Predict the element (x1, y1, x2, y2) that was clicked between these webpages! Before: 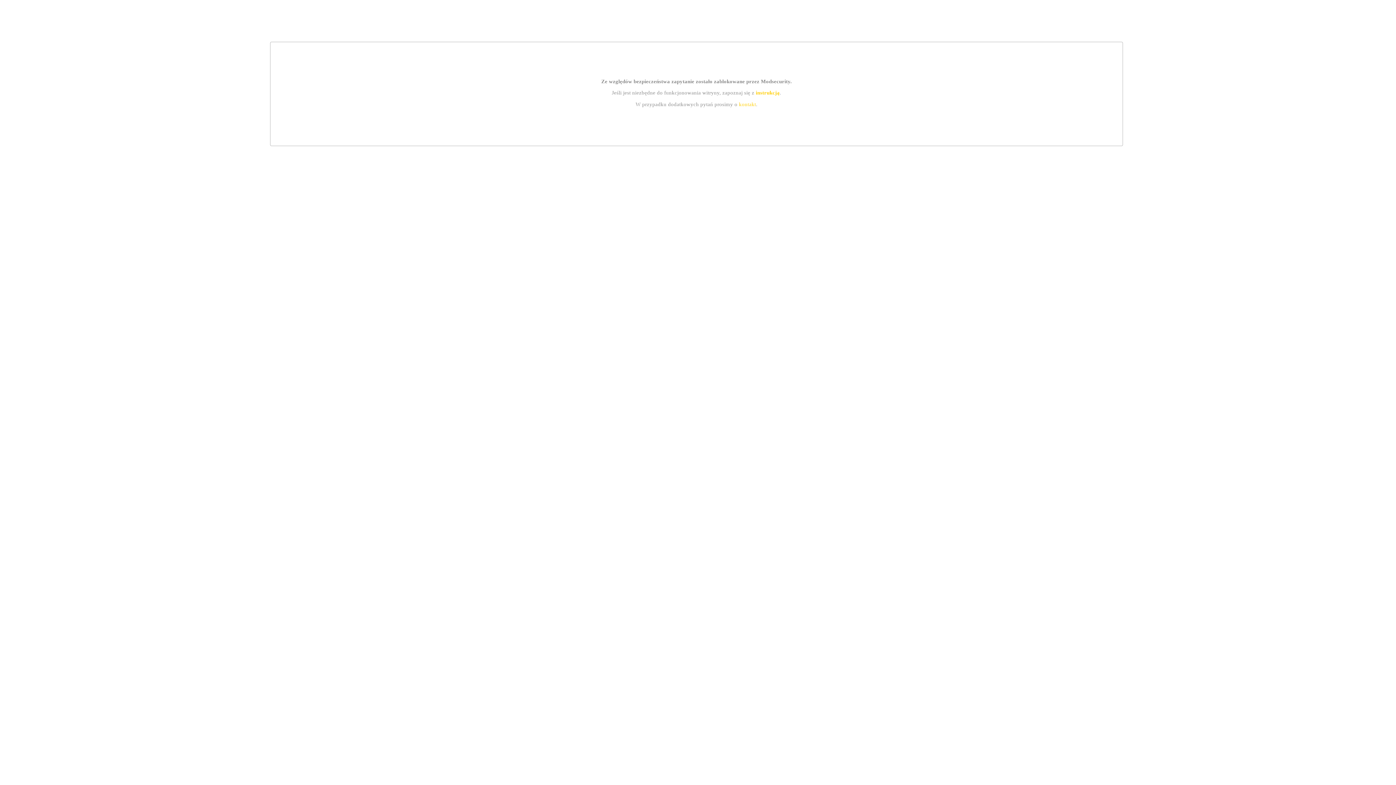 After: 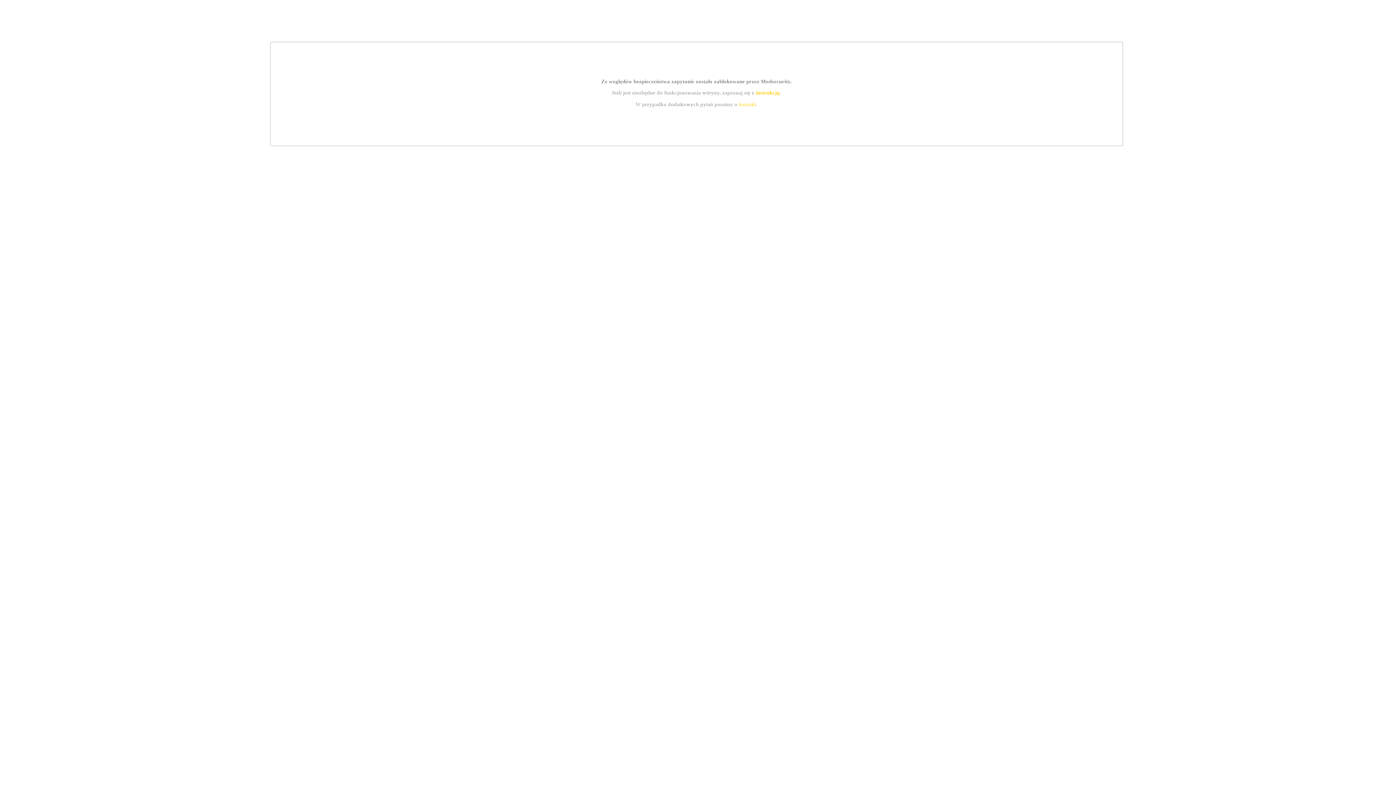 Action: label: instrukcją bbox: (755, 89, 779, 95)